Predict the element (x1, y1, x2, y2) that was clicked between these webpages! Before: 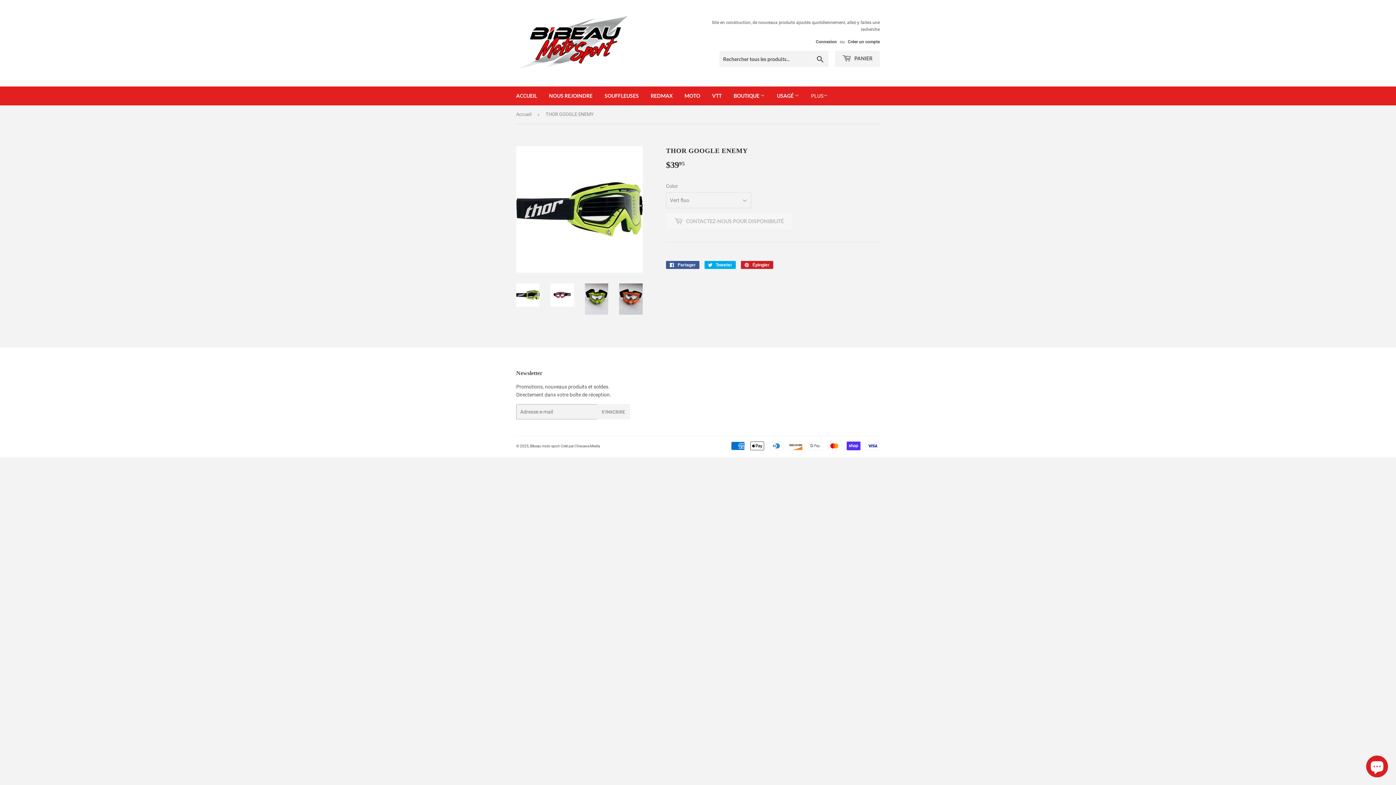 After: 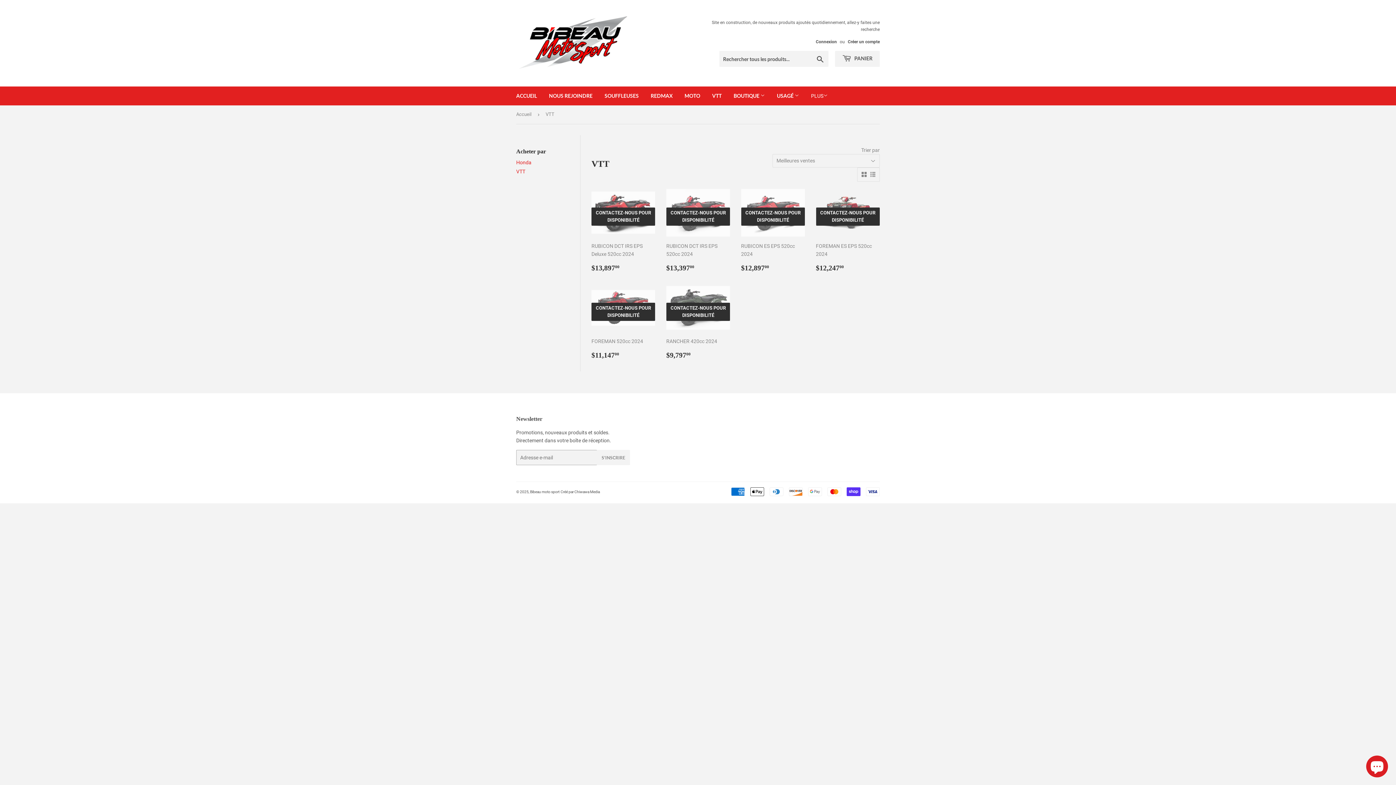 Action: label: VTT bbox: (706, 86, 727, 105)